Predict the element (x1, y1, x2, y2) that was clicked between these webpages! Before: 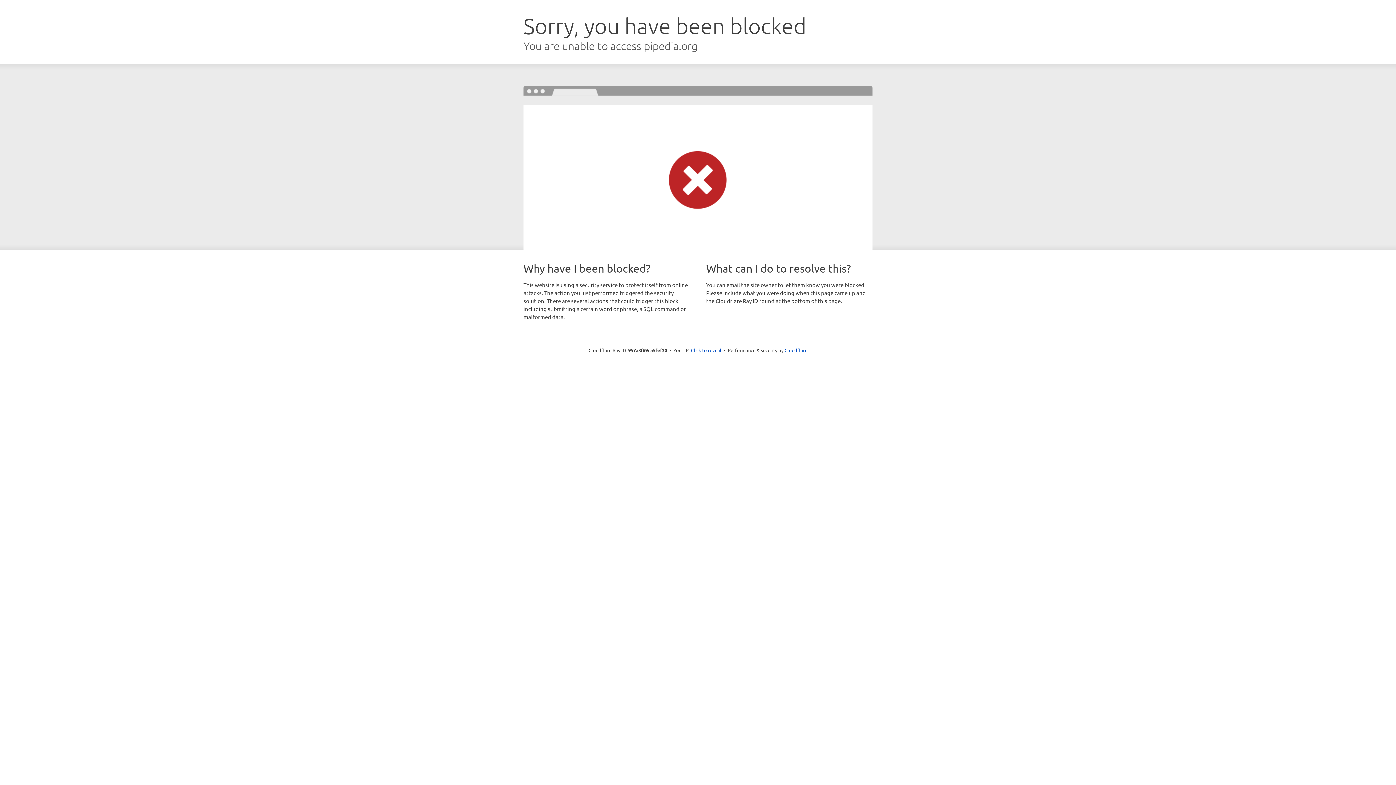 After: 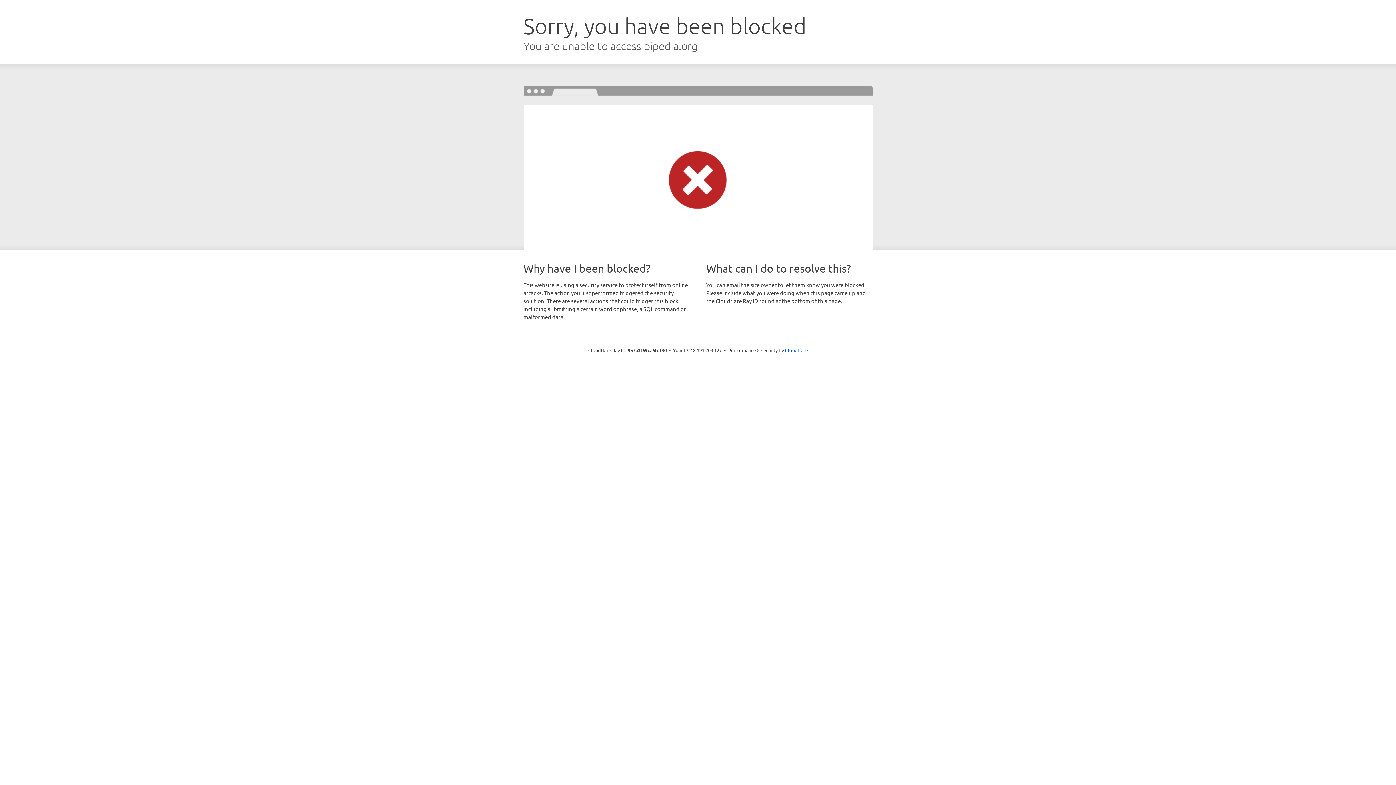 Action: label: Click to reveal bbox: (691, 346, 721, 353)